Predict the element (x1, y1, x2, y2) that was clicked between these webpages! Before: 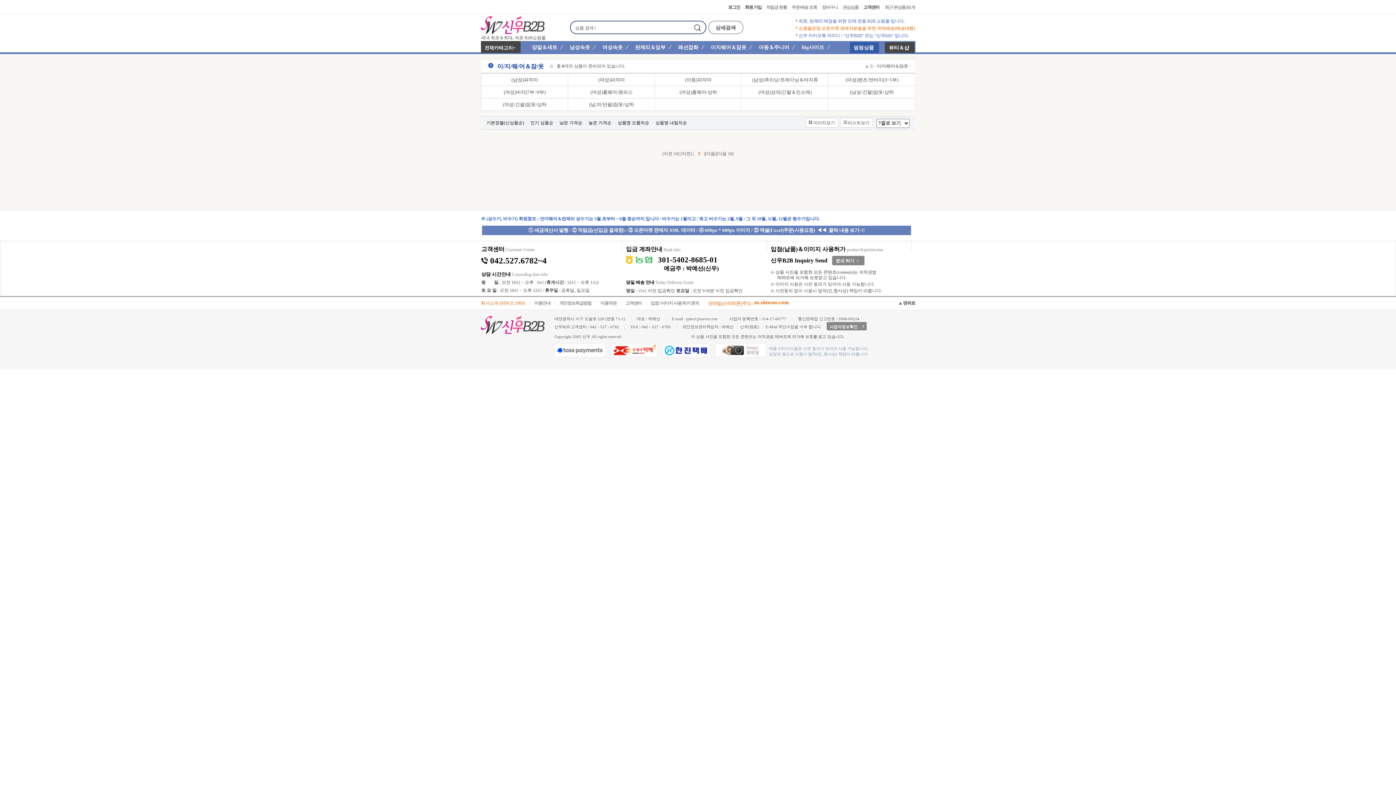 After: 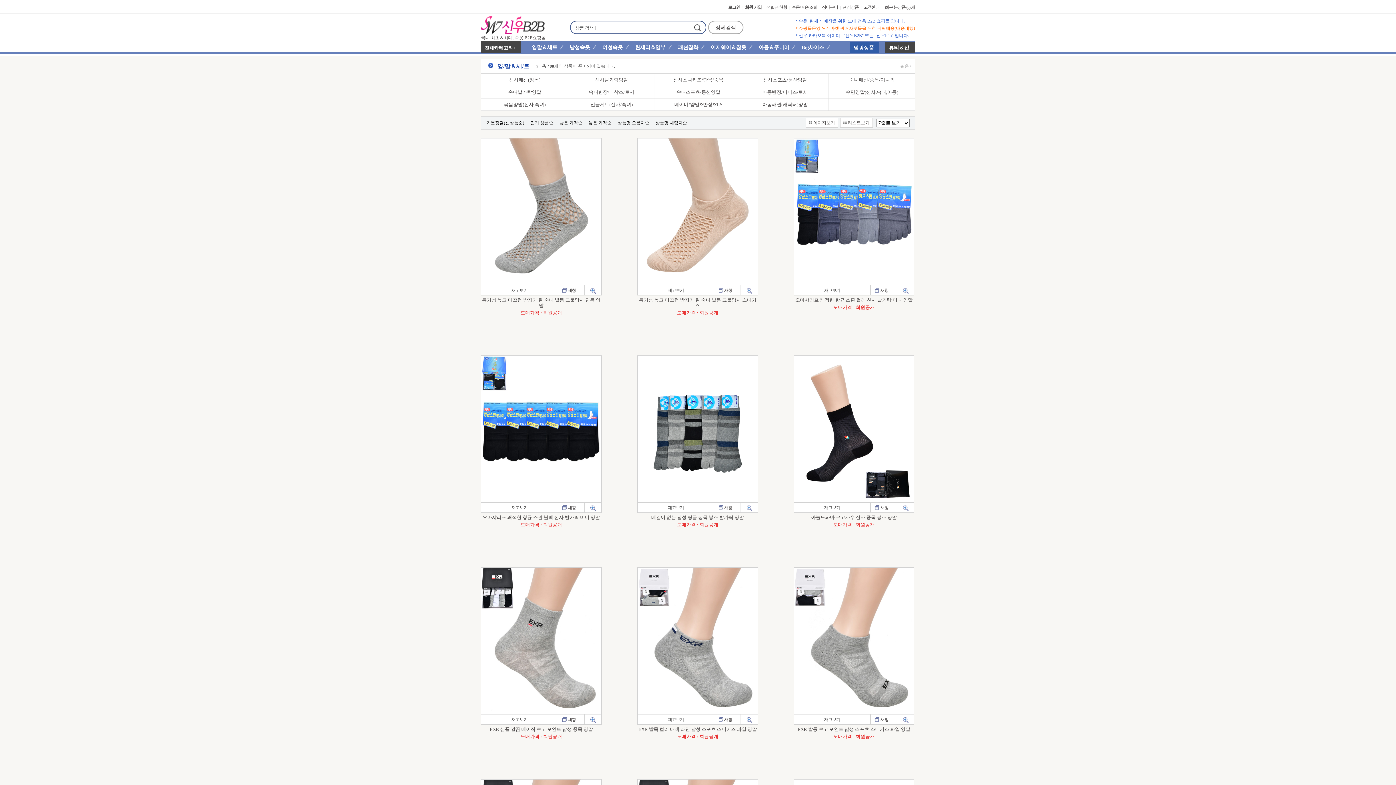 Action: label: 양말＆세트 bbox: (525, 44, 563, 50)